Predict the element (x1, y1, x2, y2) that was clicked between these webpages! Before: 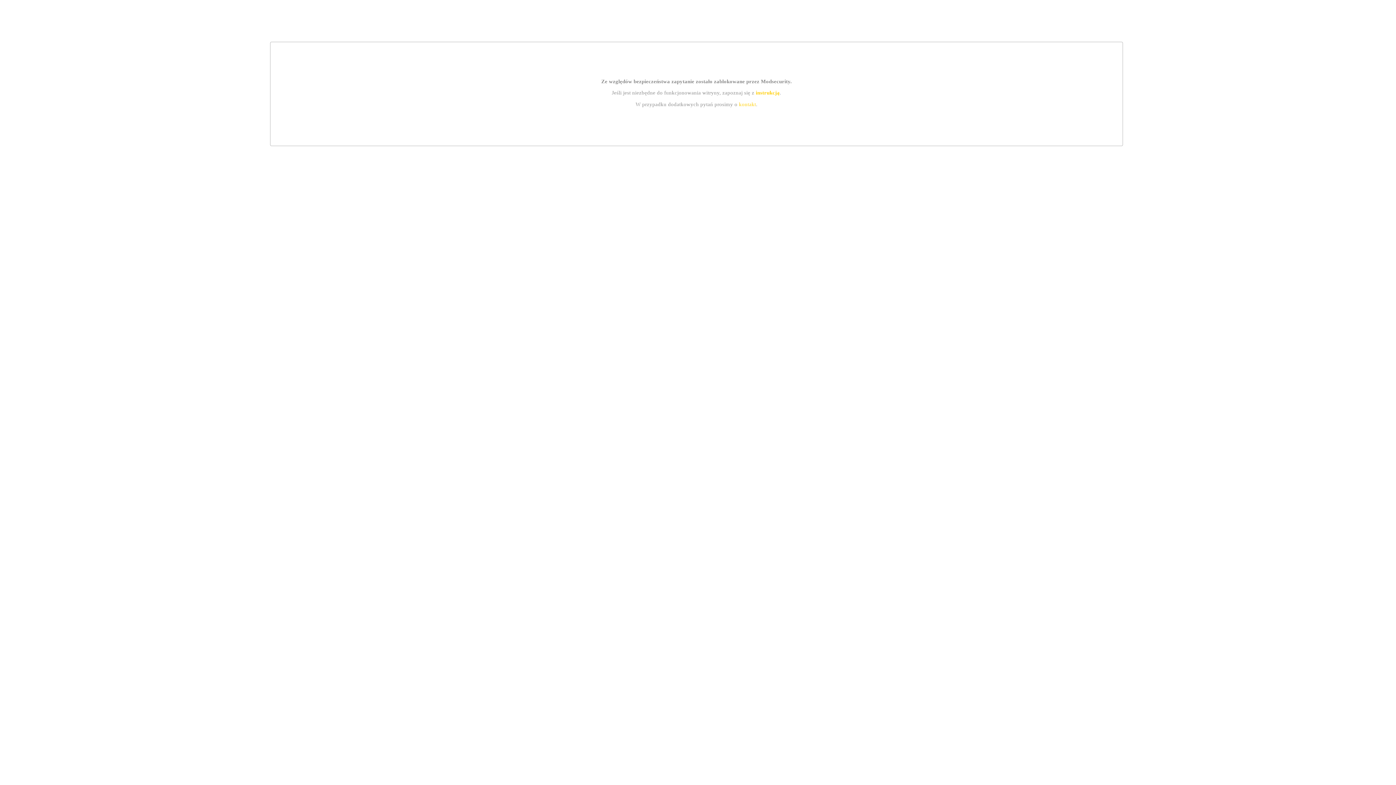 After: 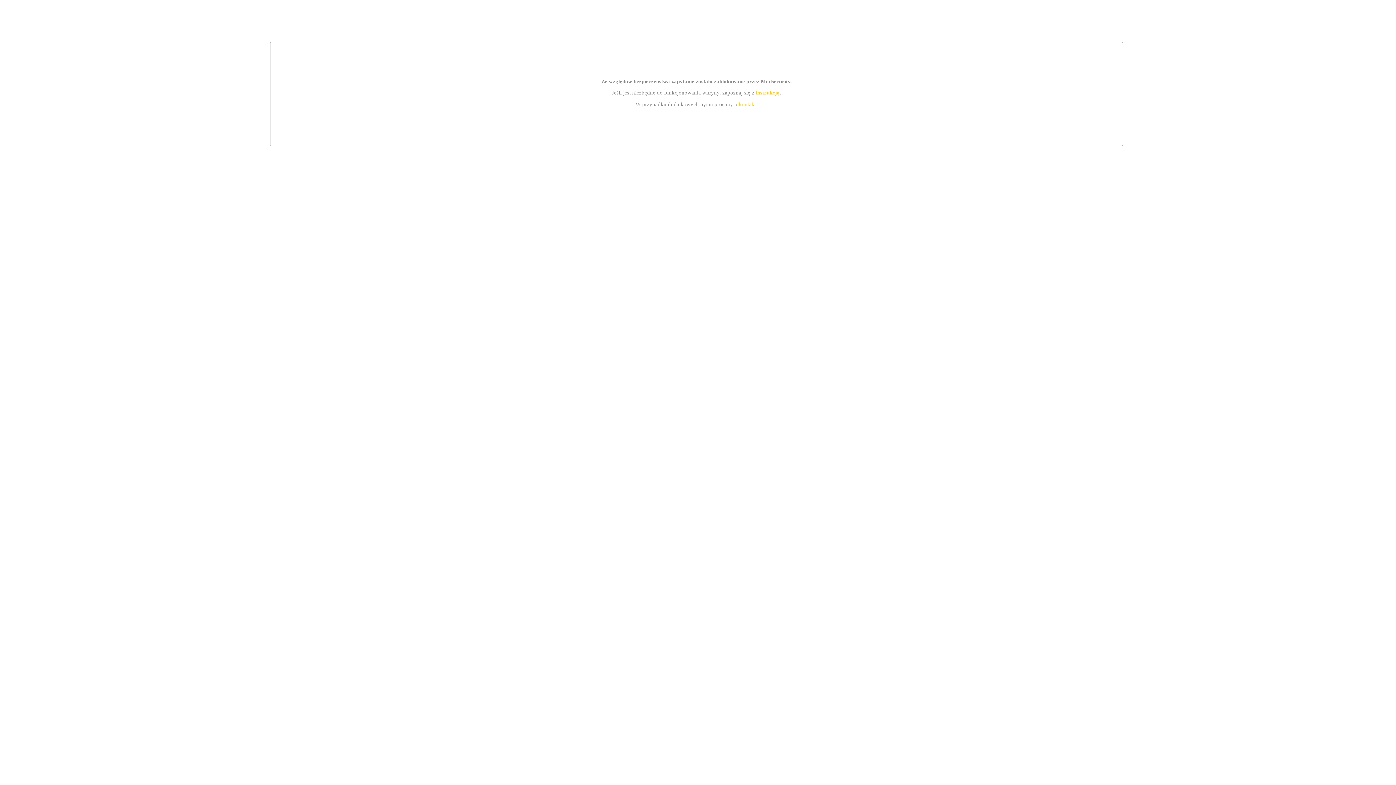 Action: bbox: (755, 89, 779, 95) label: instrukcją